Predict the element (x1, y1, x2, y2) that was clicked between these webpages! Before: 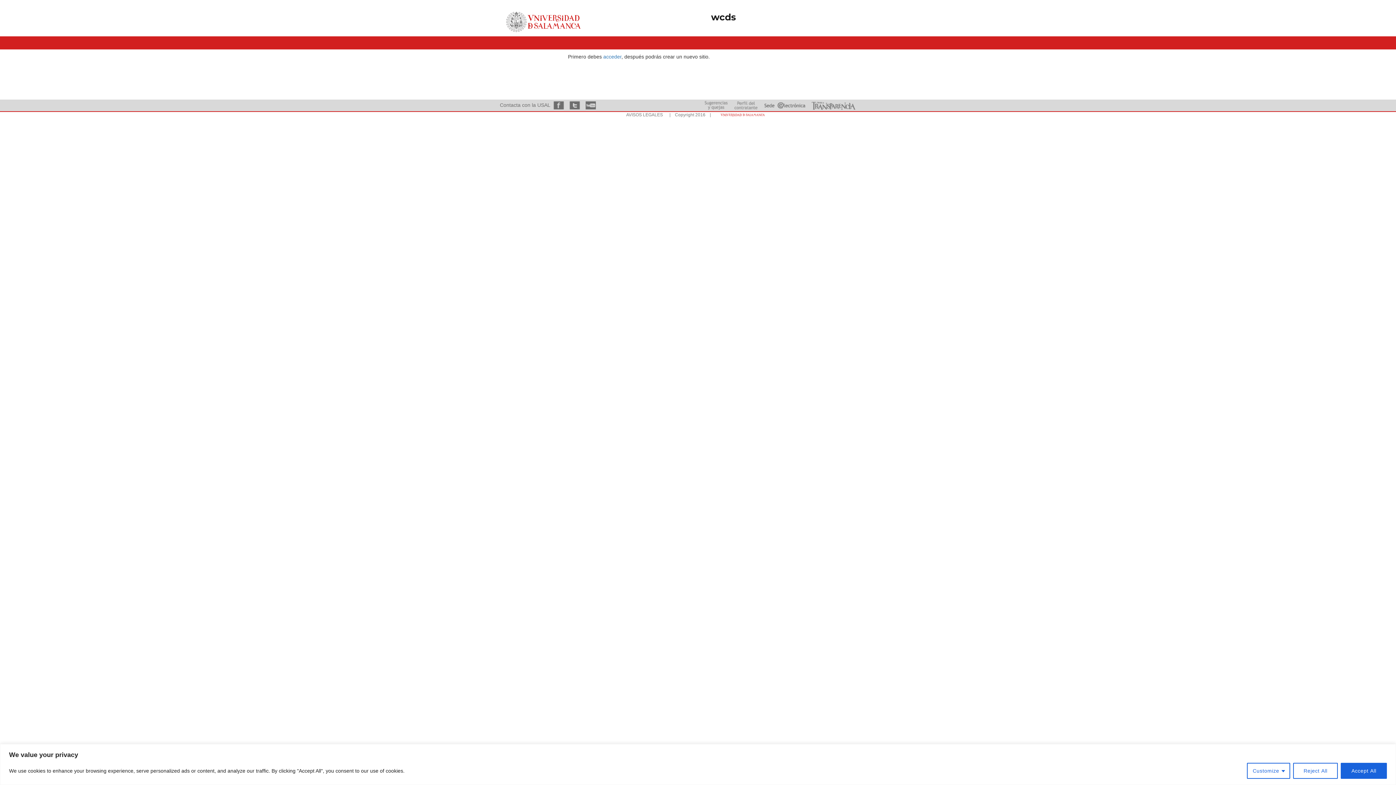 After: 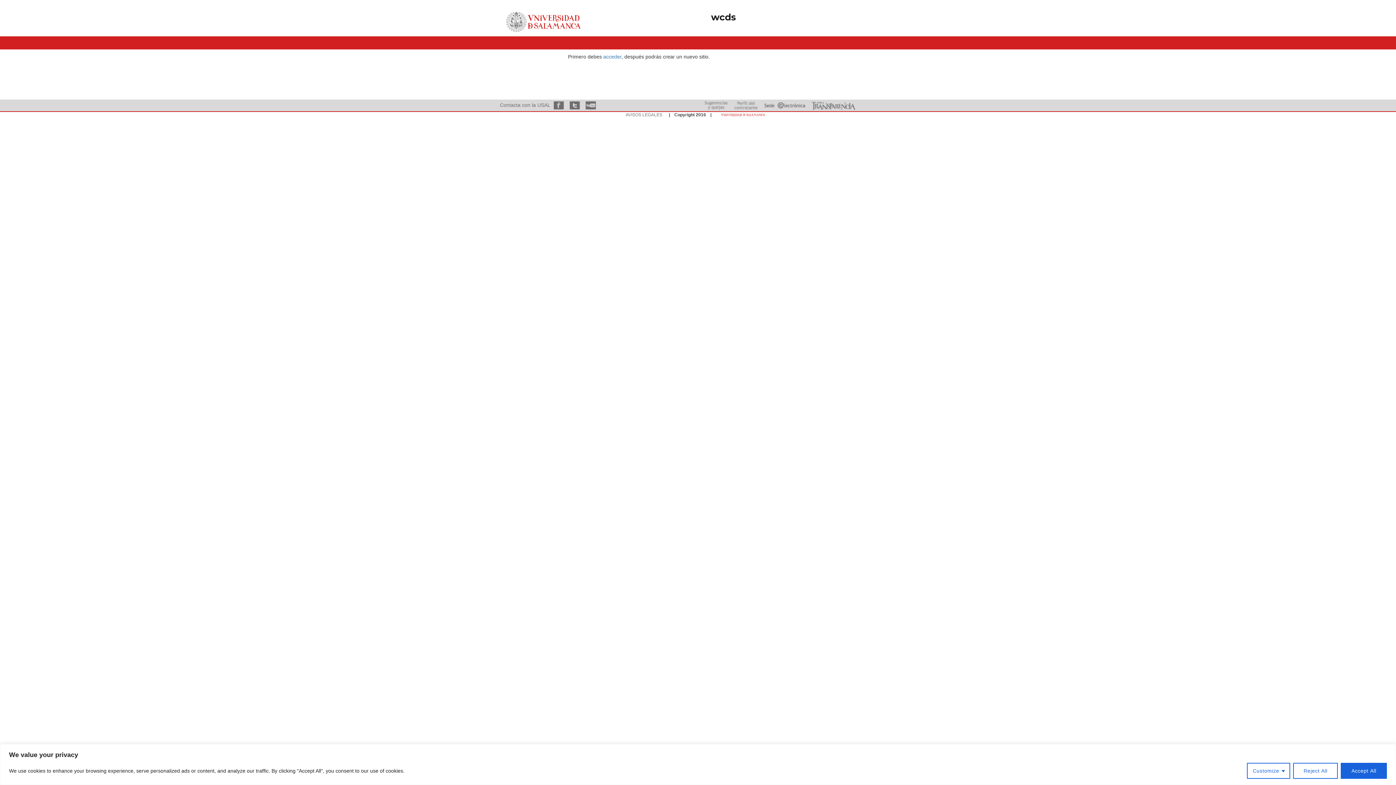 Action: bbox: (663, 112, 715, 117) label:       |    Copyright 2016    |    